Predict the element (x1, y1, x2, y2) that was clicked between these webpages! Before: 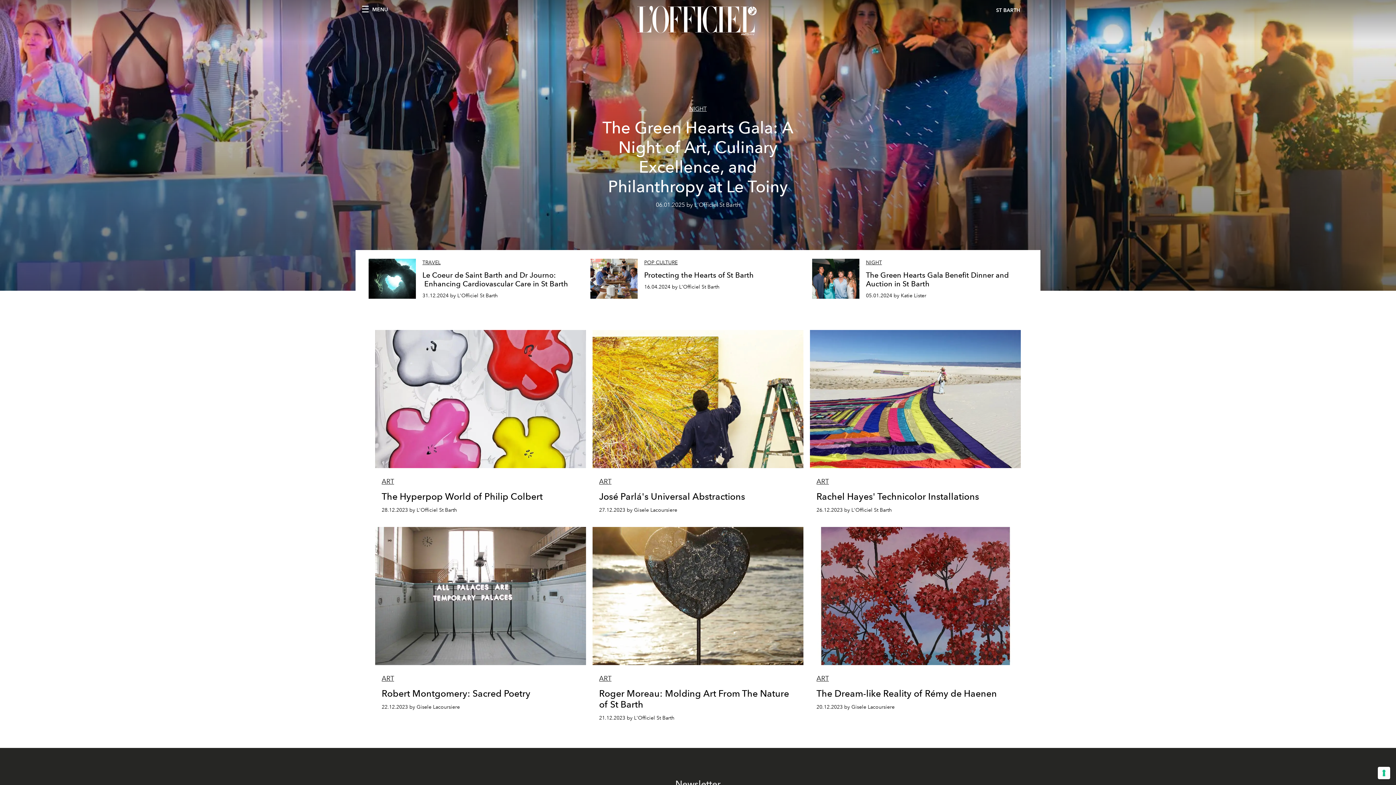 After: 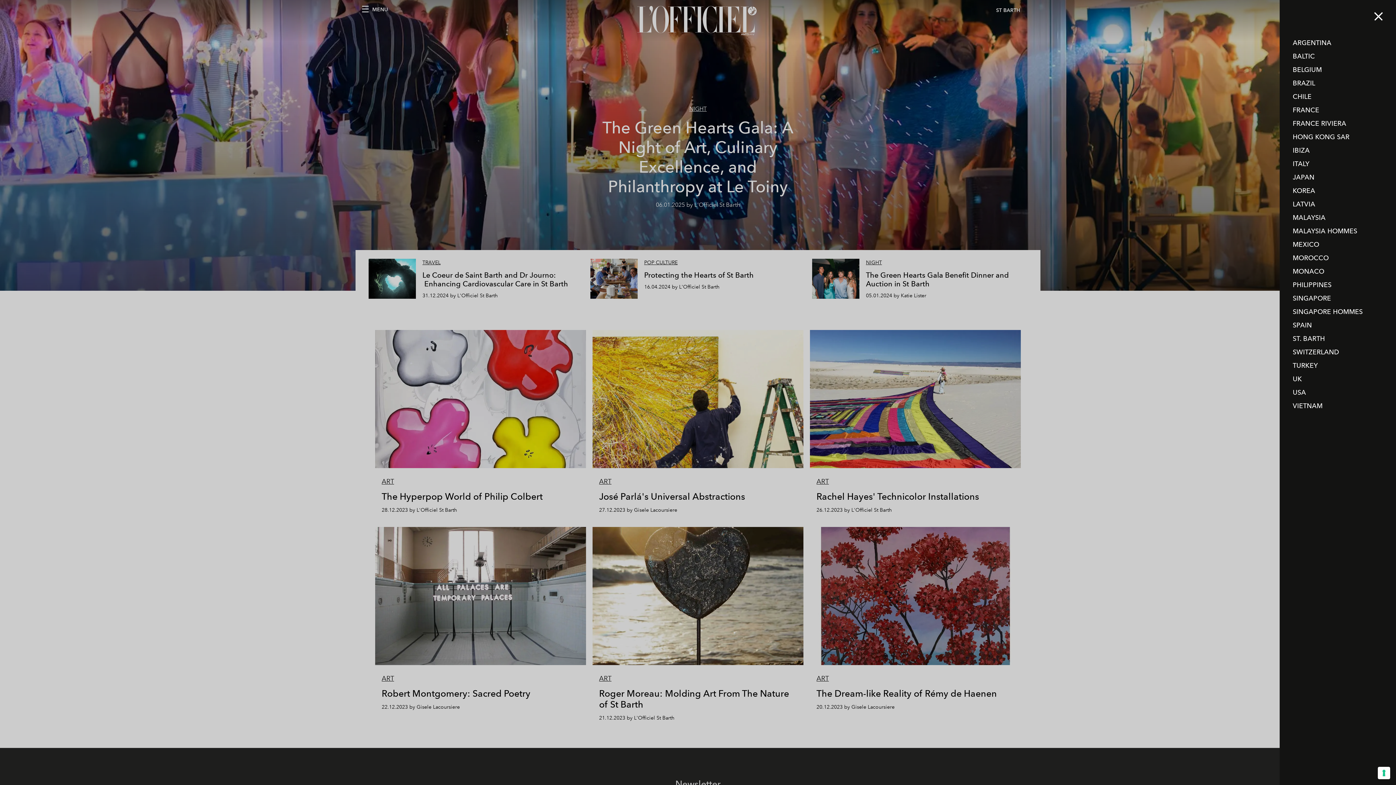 Action: bbox: (996, 6, 1022, 14) label: ST BARTH